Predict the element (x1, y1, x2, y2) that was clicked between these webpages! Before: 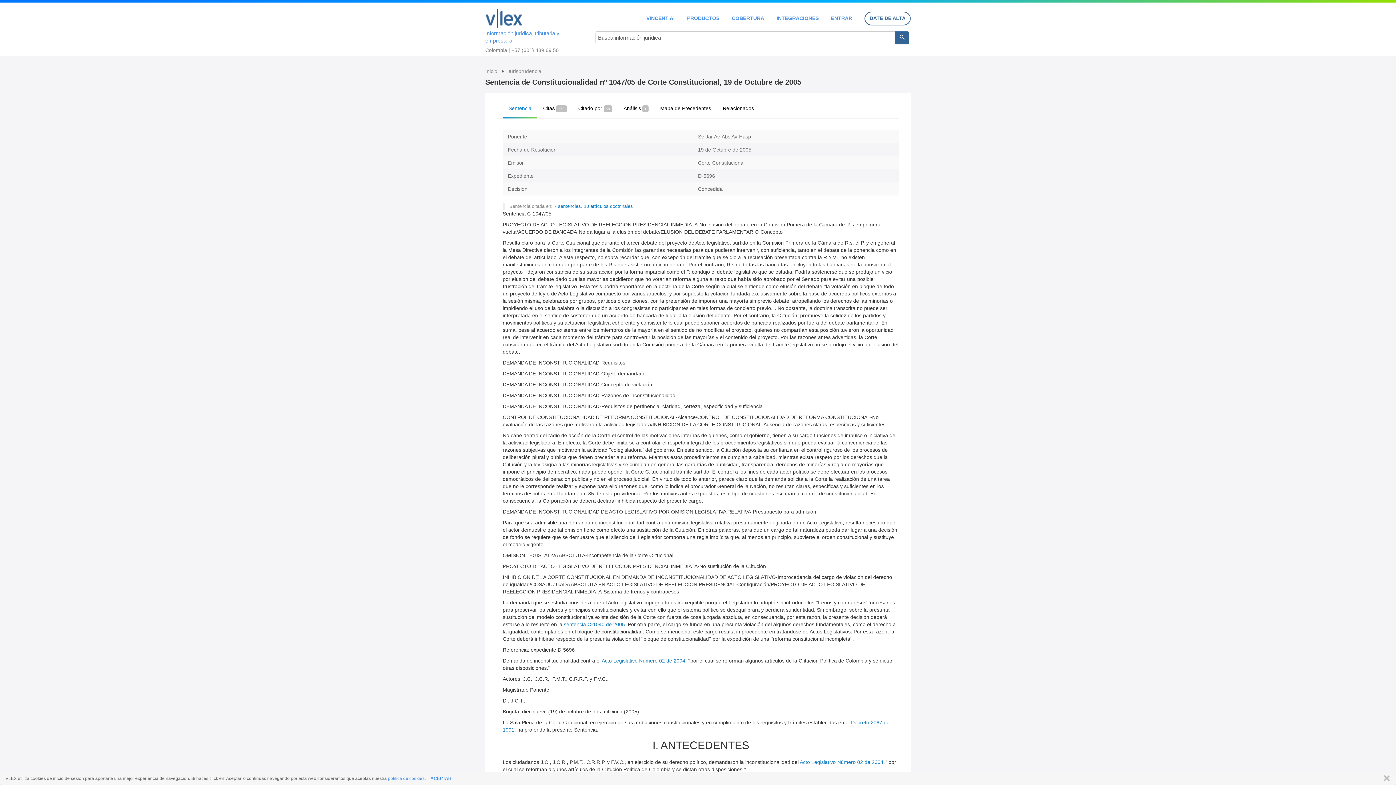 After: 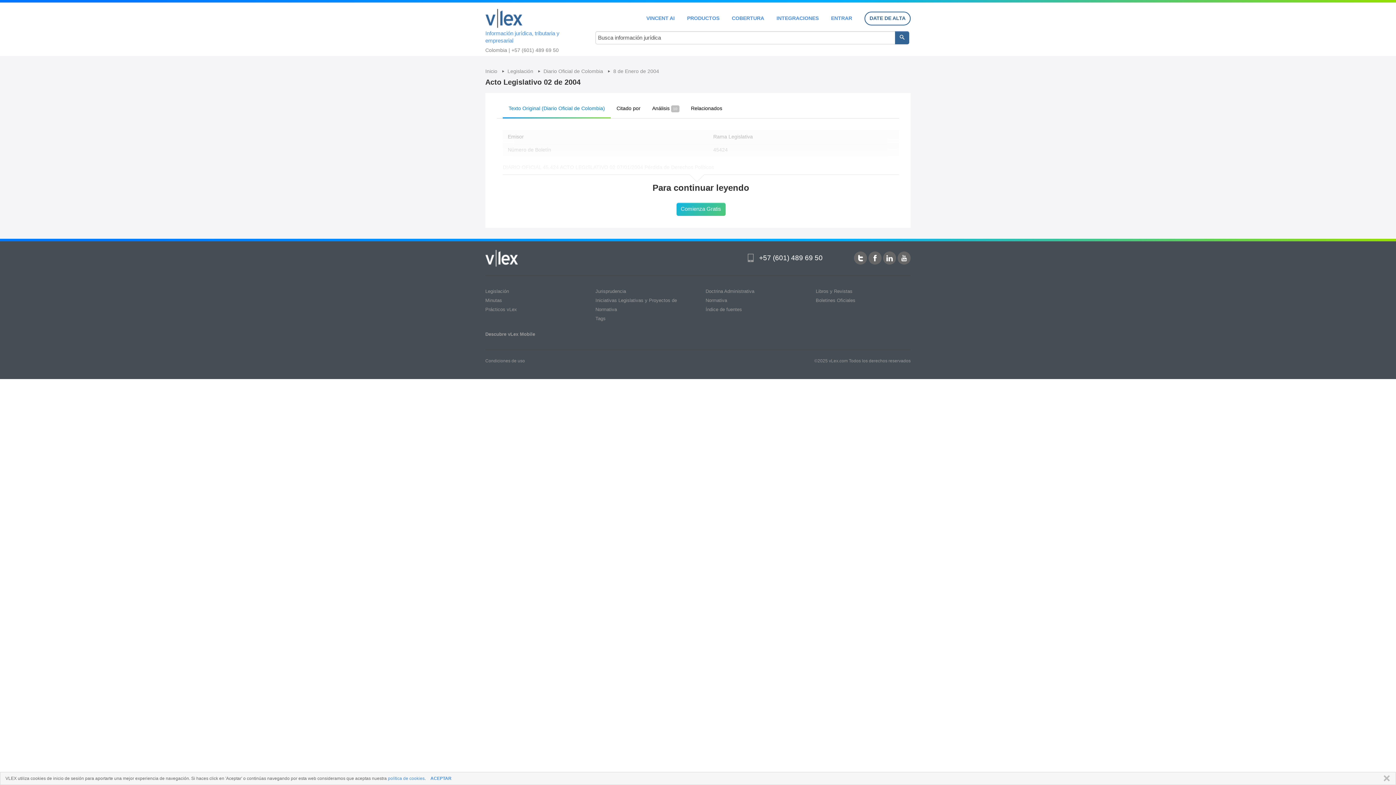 Action: bbox: (601, 658, 685, 664) label: Acto Legislativo Número 02 de 2004